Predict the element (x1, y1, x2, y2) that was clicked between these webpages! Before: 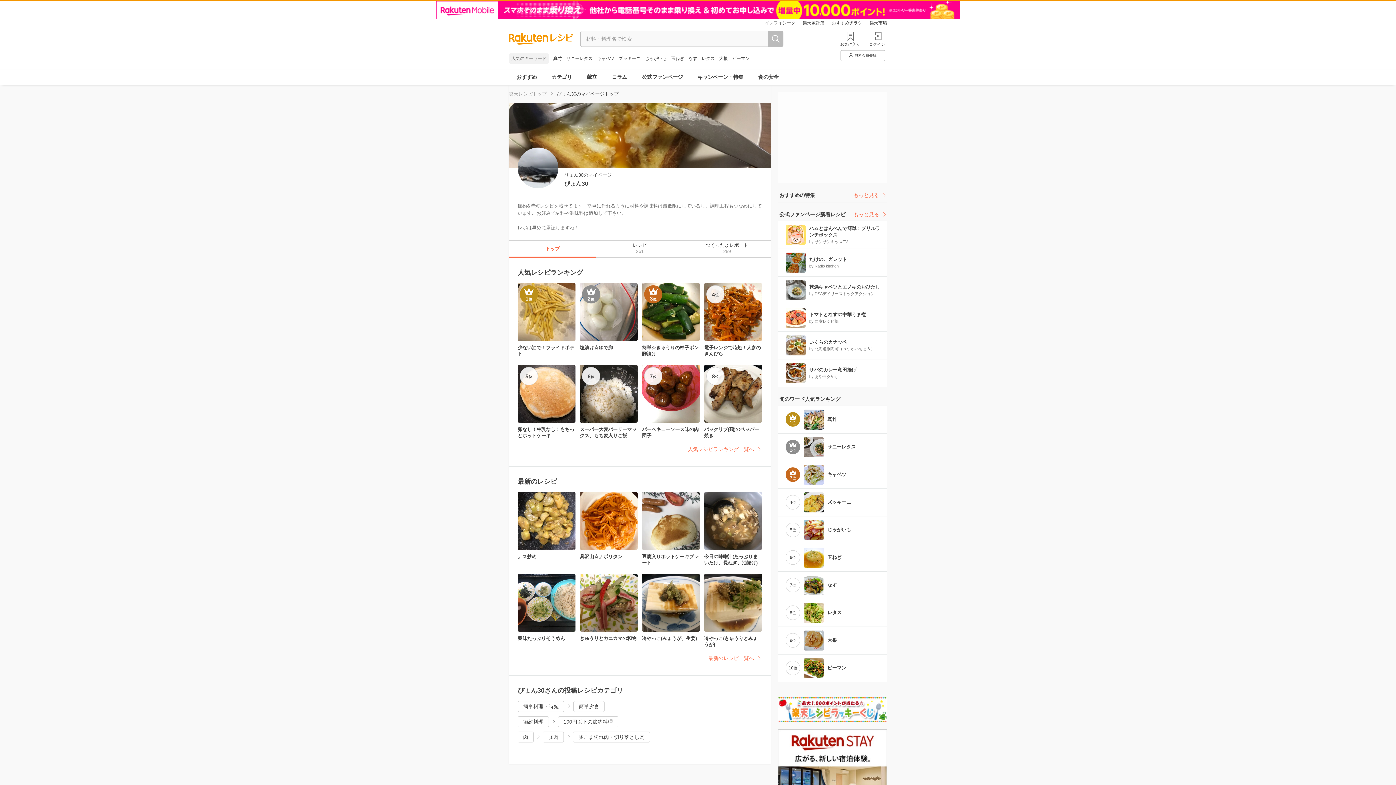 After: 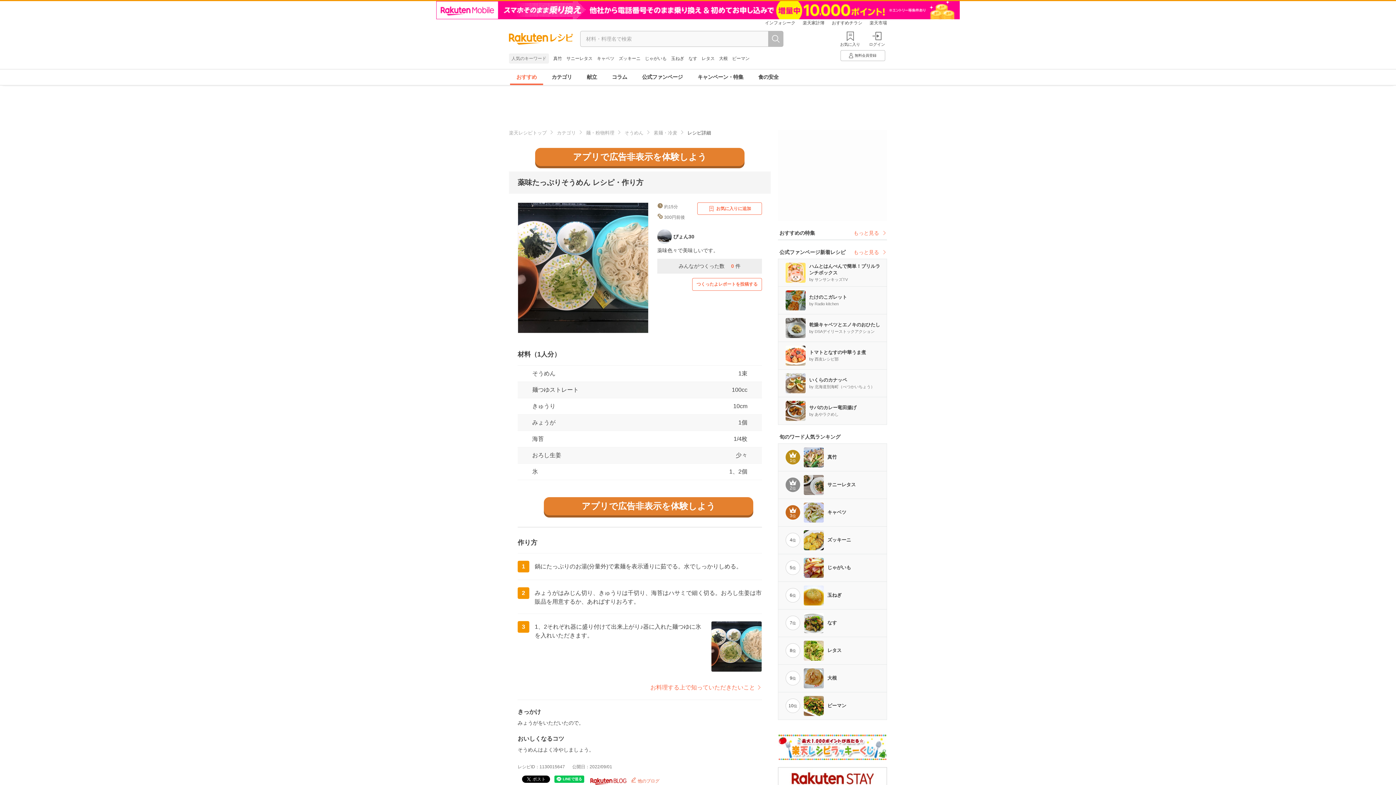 Action: bbox: (517, 574, 575, 641) label: 薬味たっぷりそうめん